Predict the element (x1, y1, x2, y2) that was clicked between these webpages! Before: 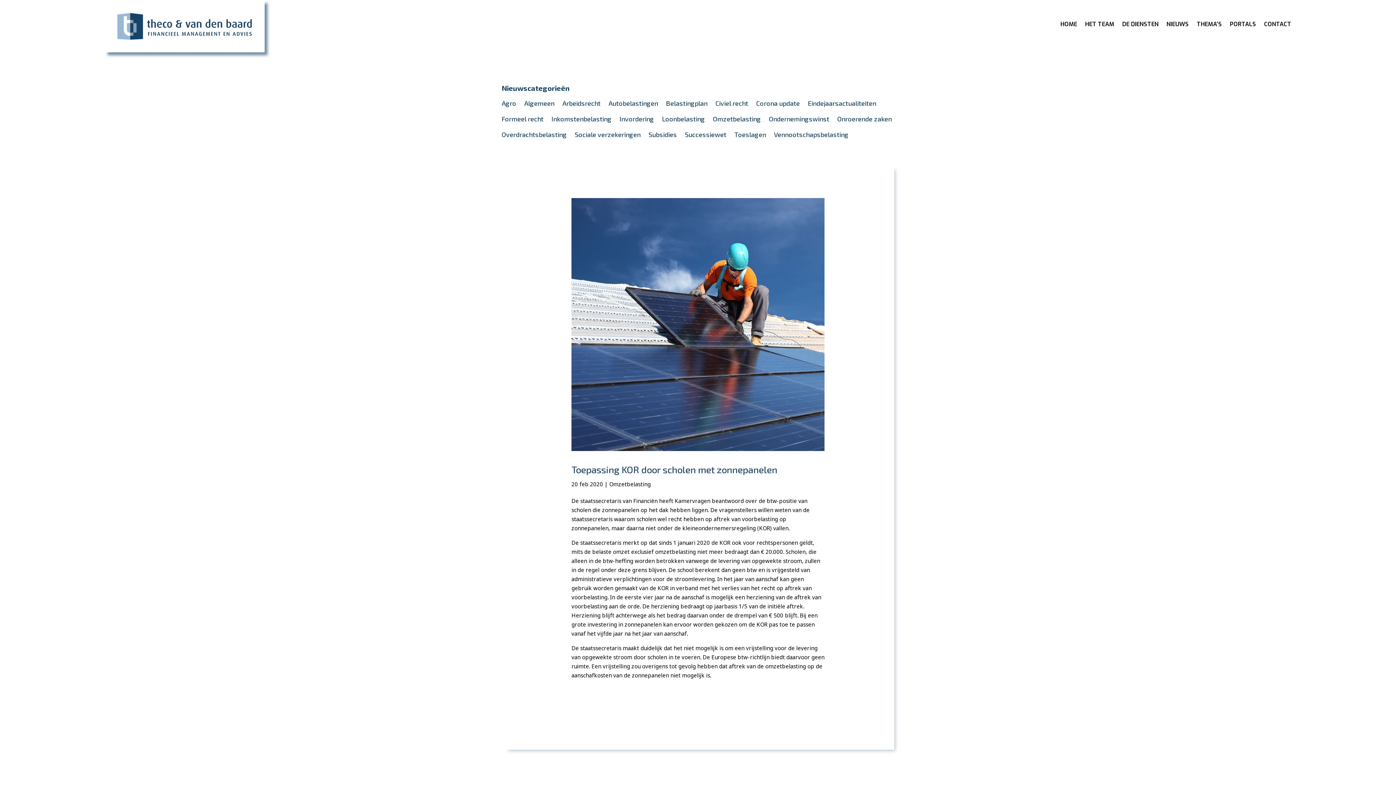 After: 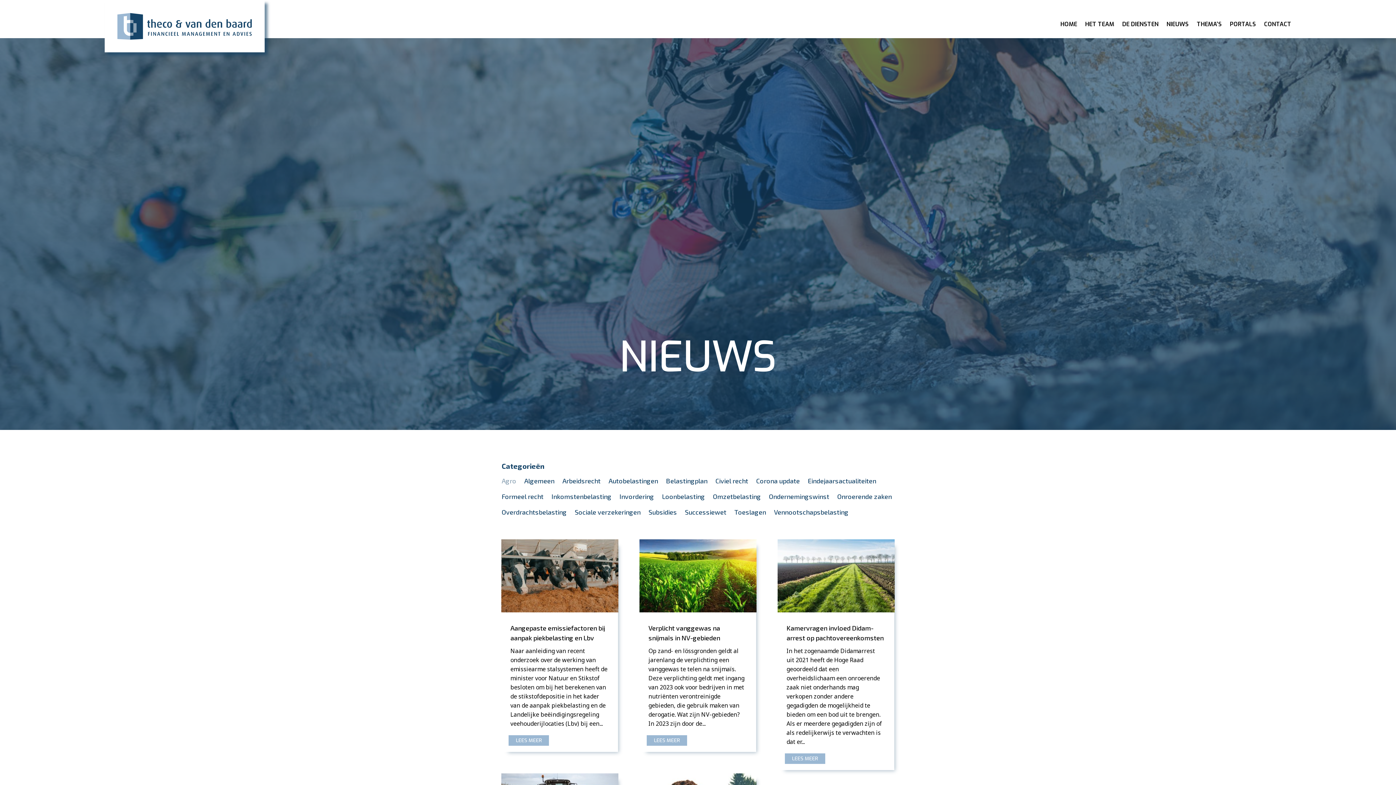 Action: label: Agro bbox: (501, 98, 516, 111)